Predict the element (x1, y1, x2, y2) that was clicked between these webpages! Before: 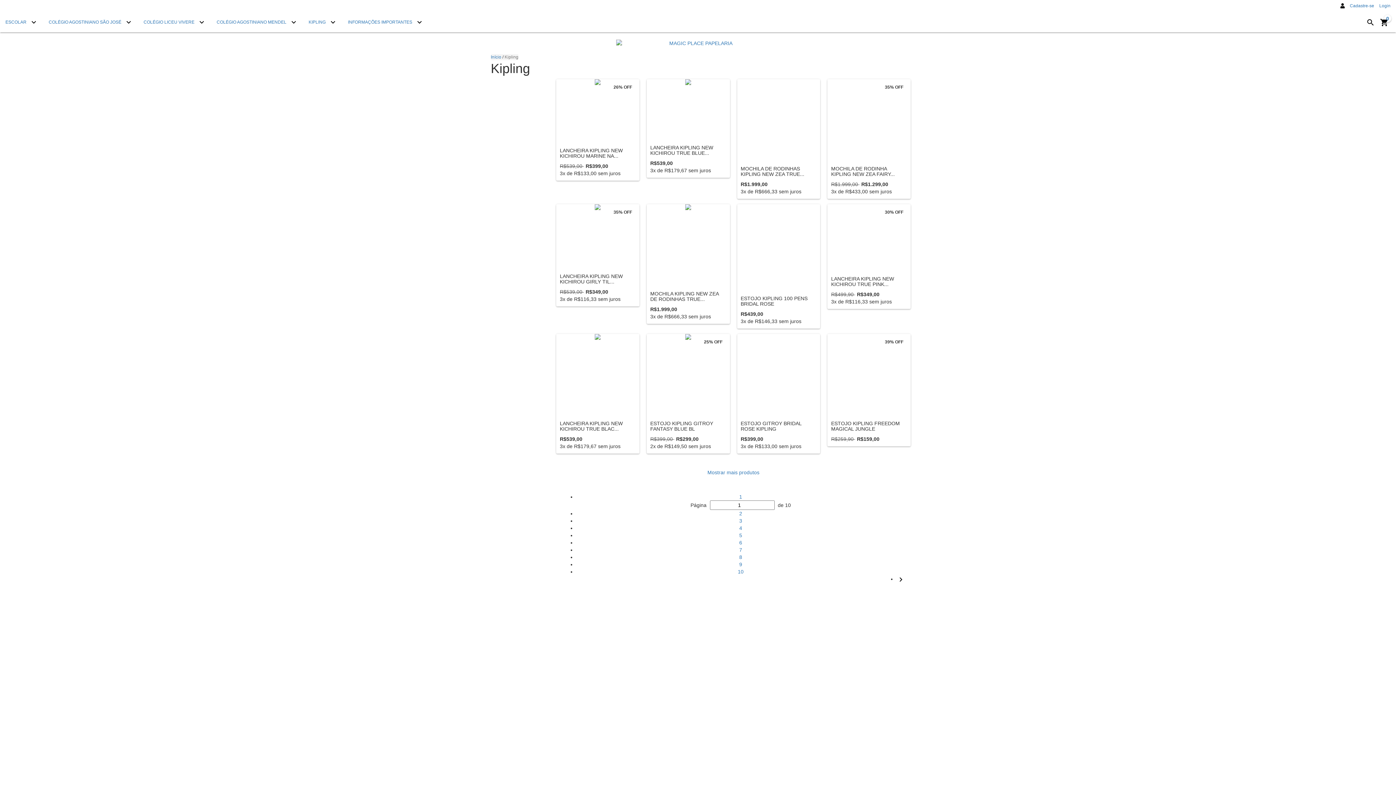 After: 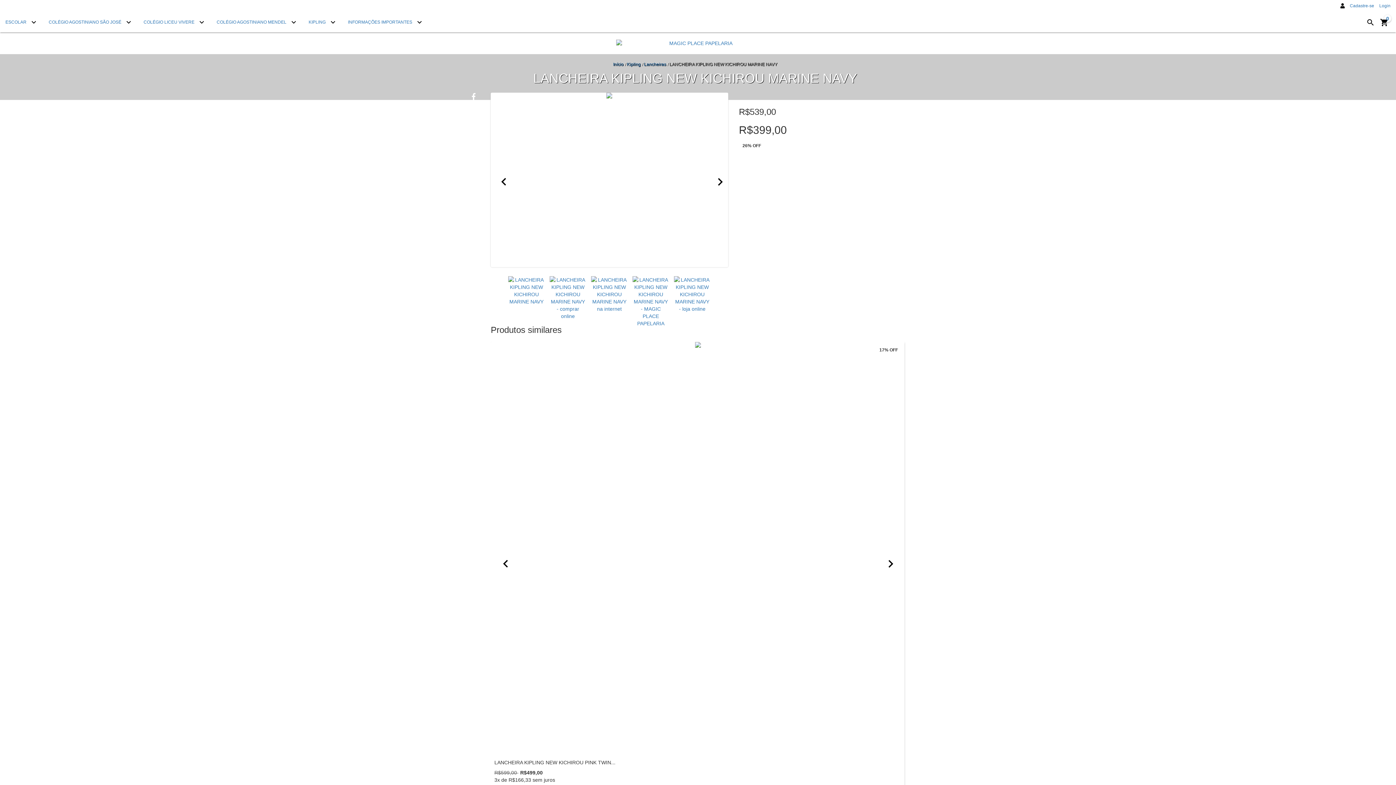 Action: bbox: (556, 79, 639, 144) label: LANCHEIRA KIPLING NEW KICHIROU MARINE NAVY